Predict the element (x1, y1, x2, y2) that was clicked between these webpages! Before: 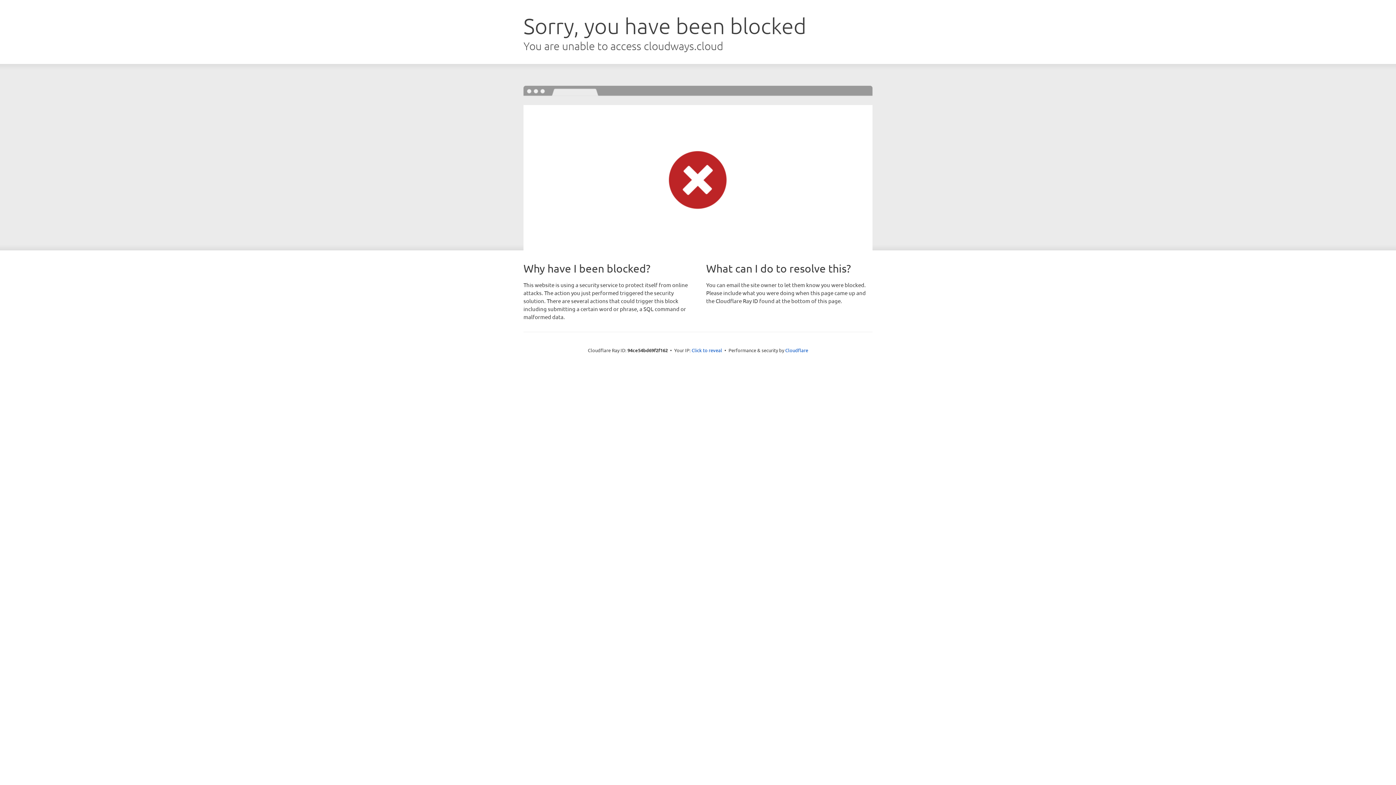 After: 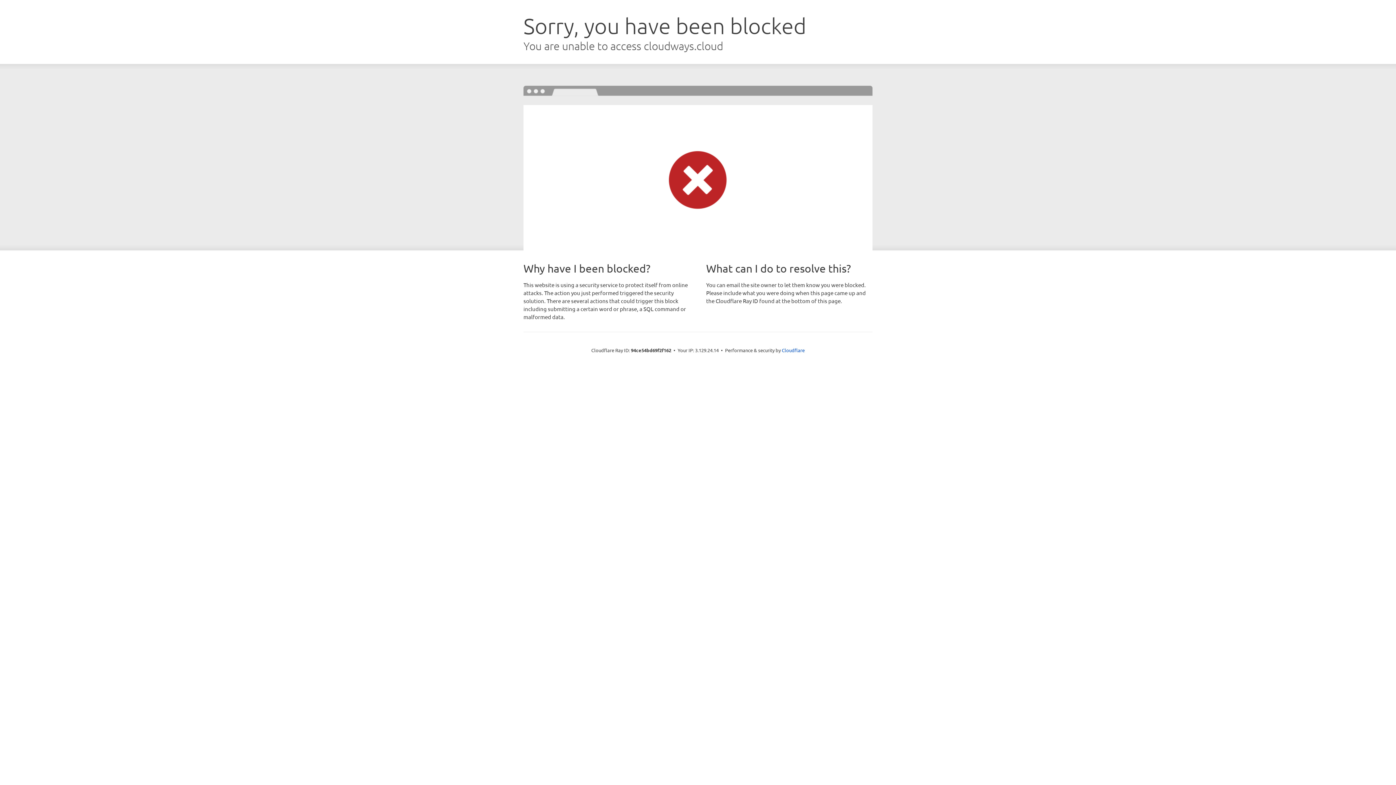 Action: bbox: (691, 346, 722, 353) label: Click to reveal